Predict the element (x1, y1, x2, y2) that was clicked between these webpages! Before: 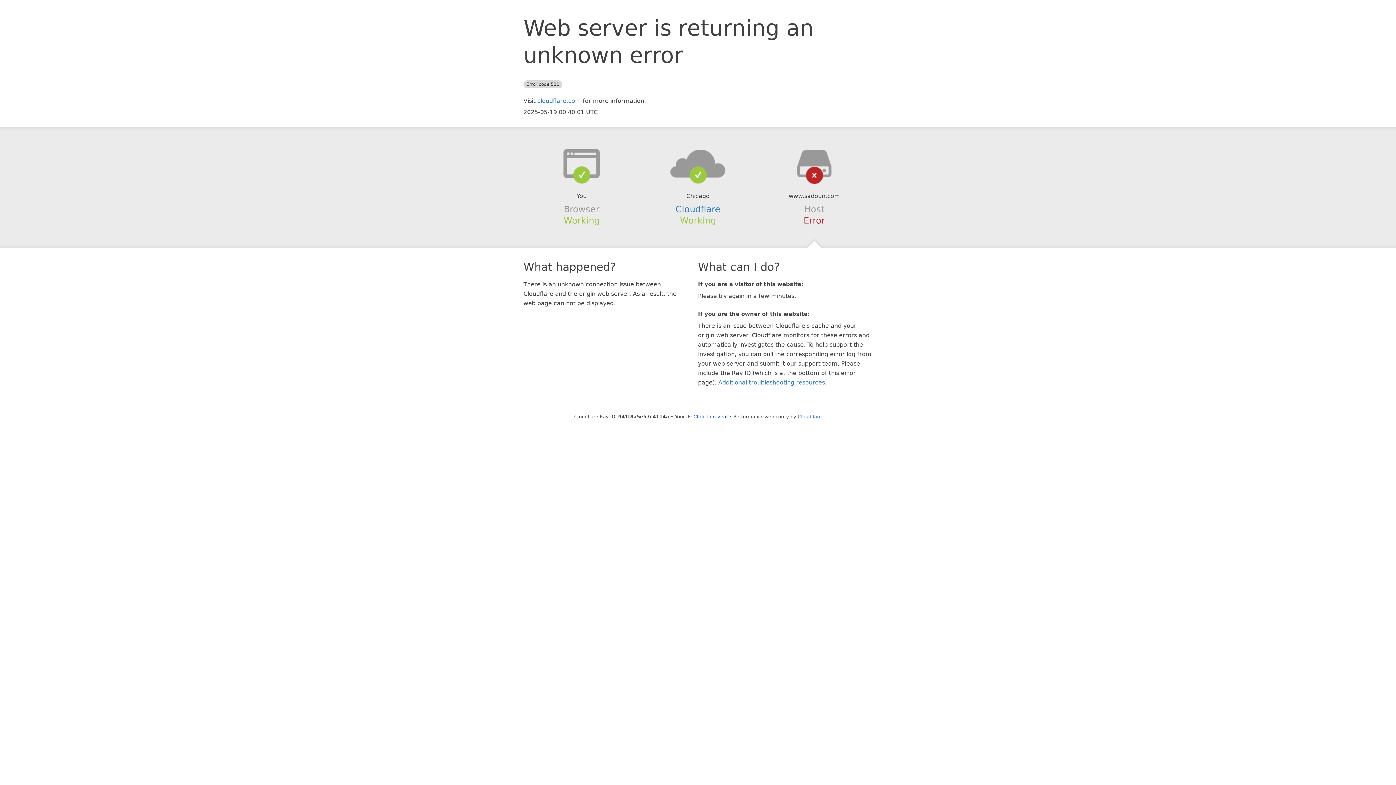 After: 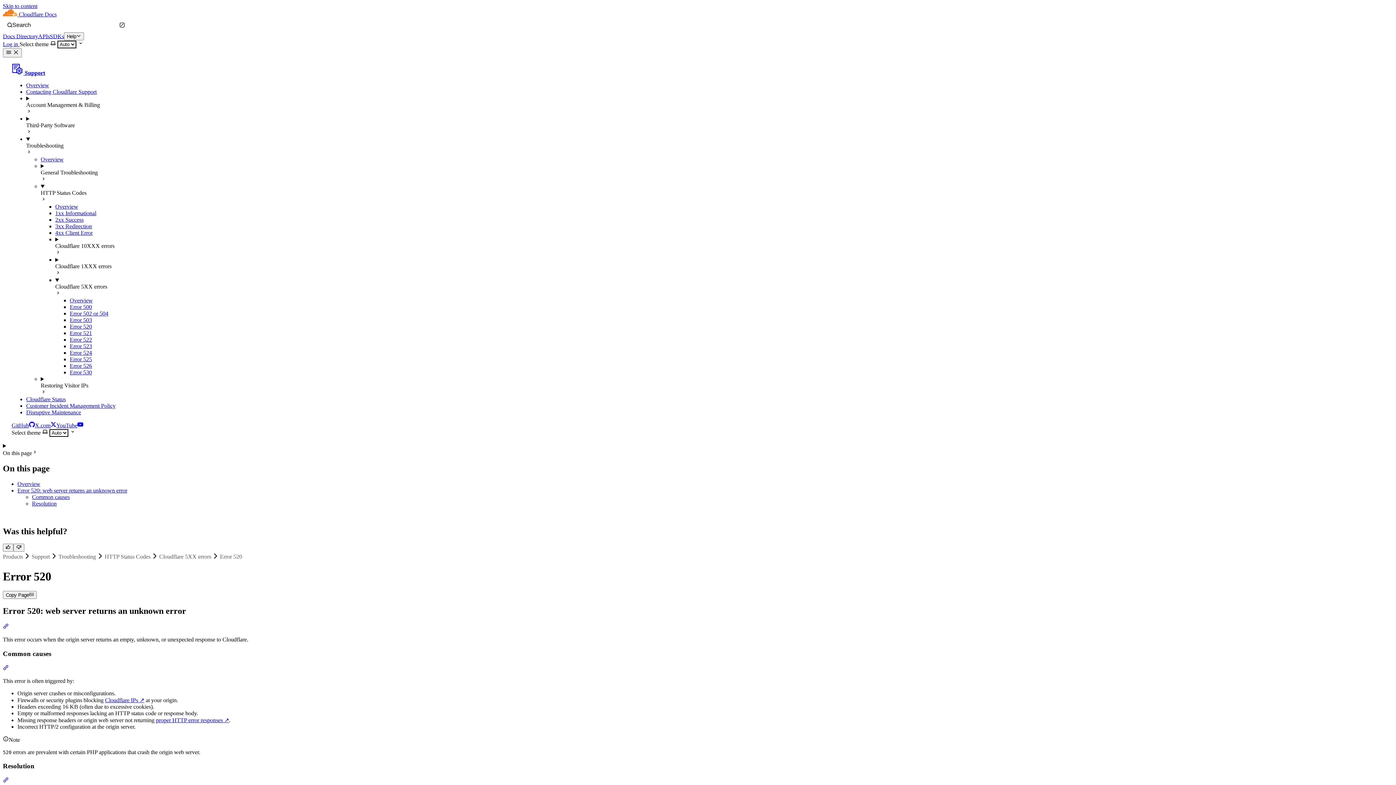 Action: label: Additional troubleshooting resources bbox: (718, 379, 825, 386)